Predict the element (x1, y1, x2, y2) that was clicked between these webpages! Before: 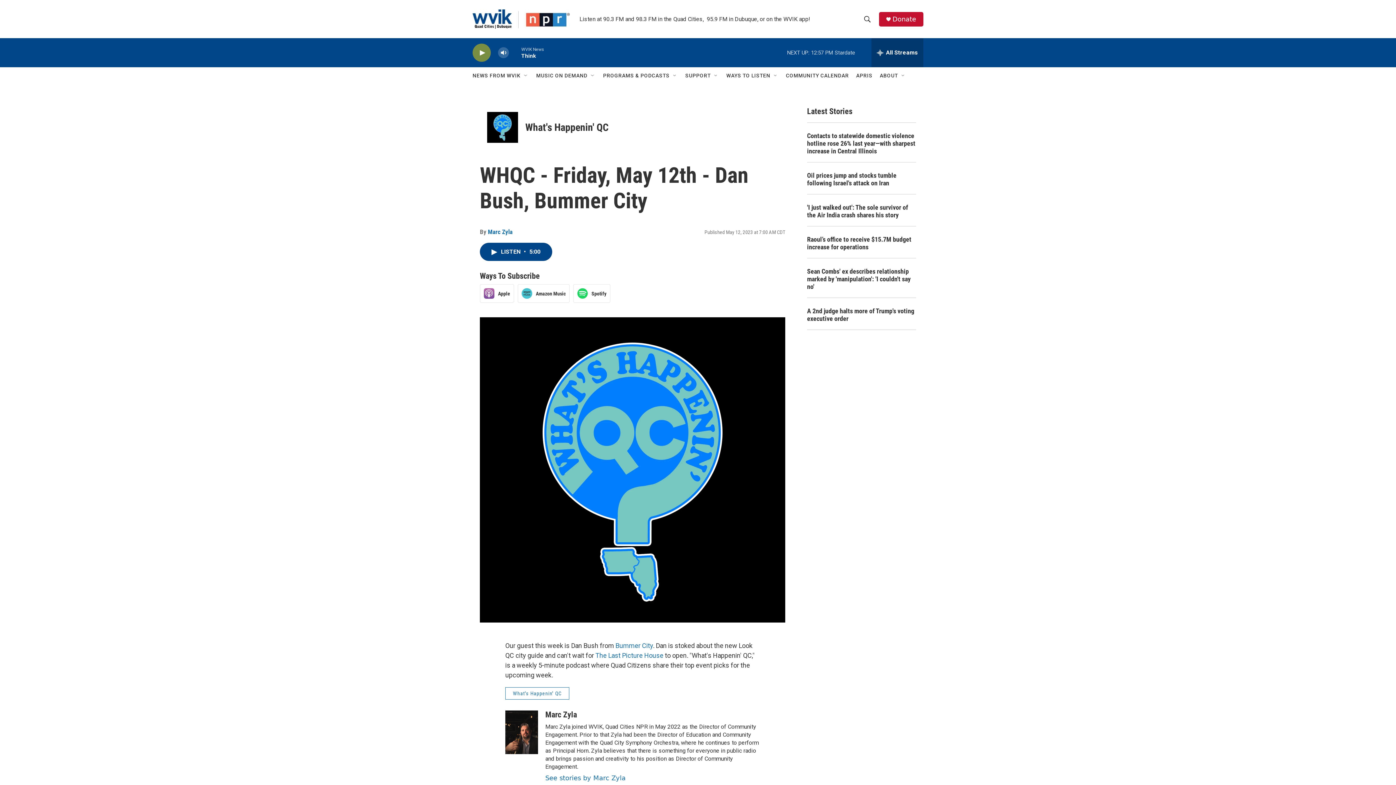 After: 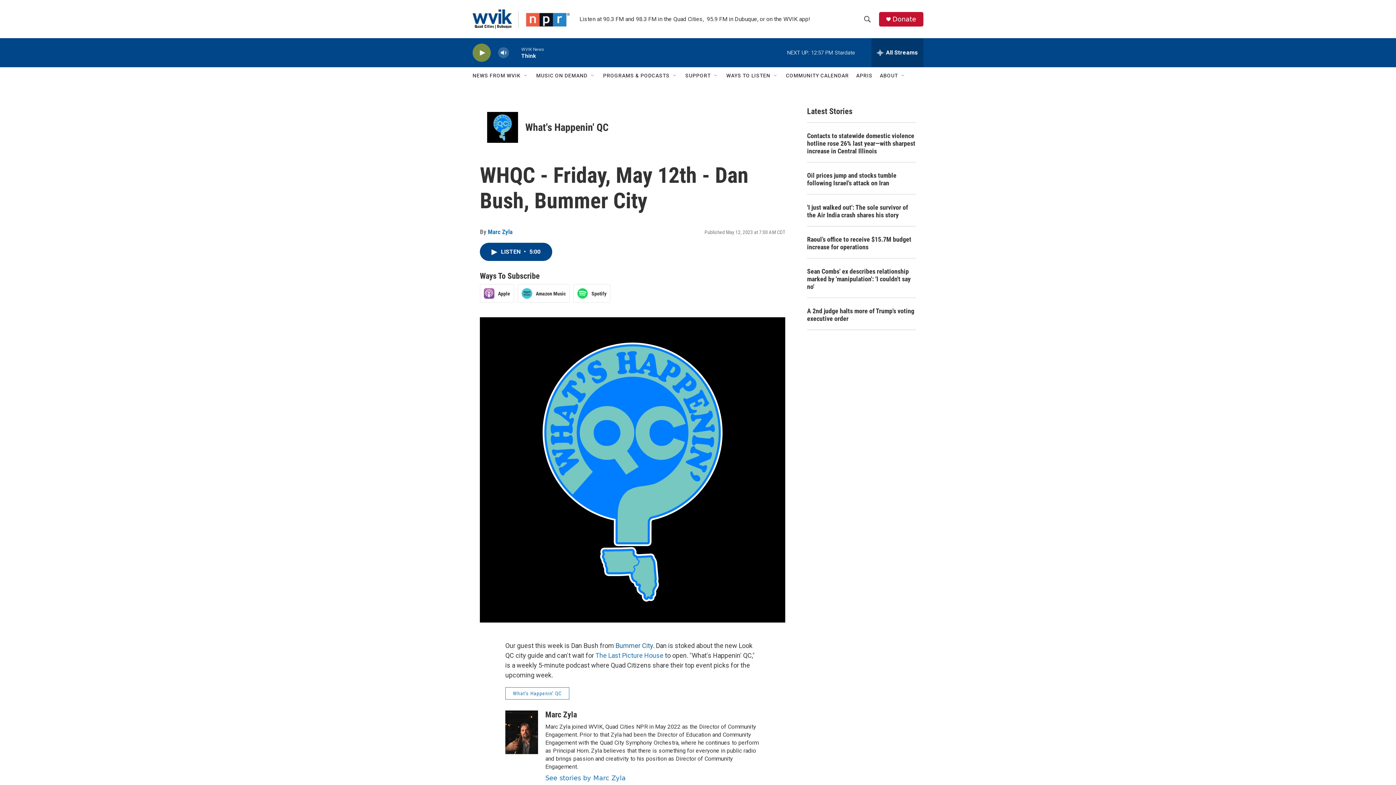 Action: bbox: (615, 642, 653, 649) label: Bummer City